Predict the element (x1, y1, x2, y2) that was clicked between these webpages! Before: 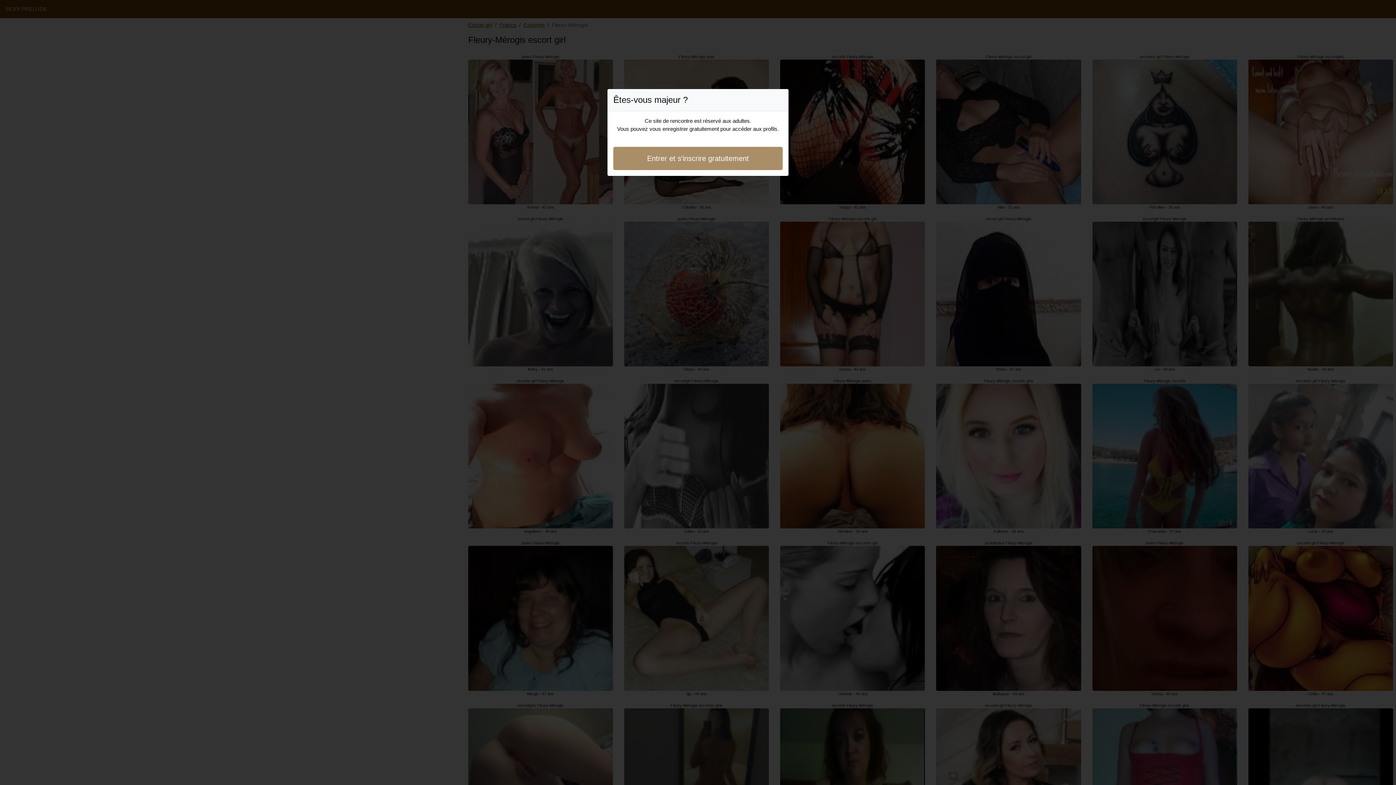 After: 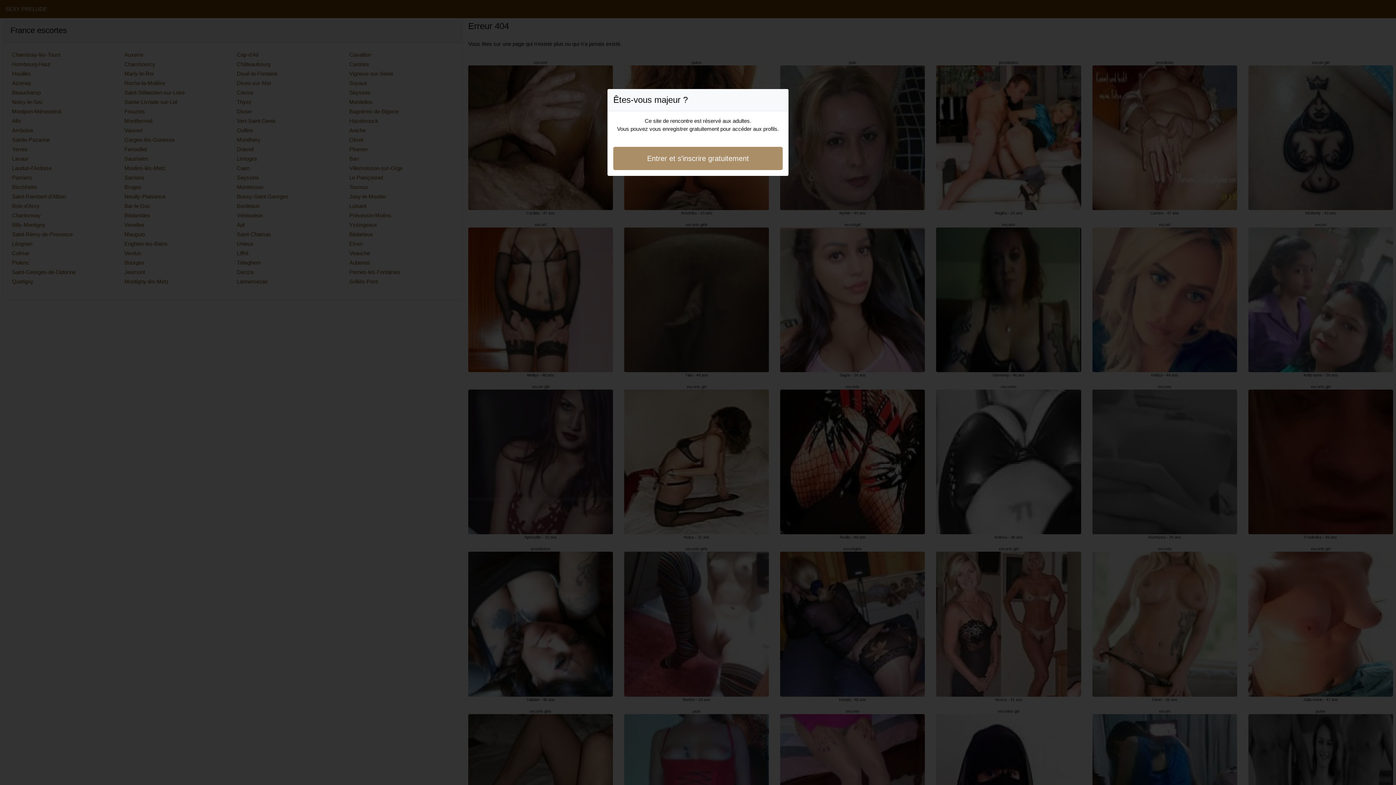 Action: label: Entrer et s'inscrire gratuitement bbox: (613, 146, 782, 170)